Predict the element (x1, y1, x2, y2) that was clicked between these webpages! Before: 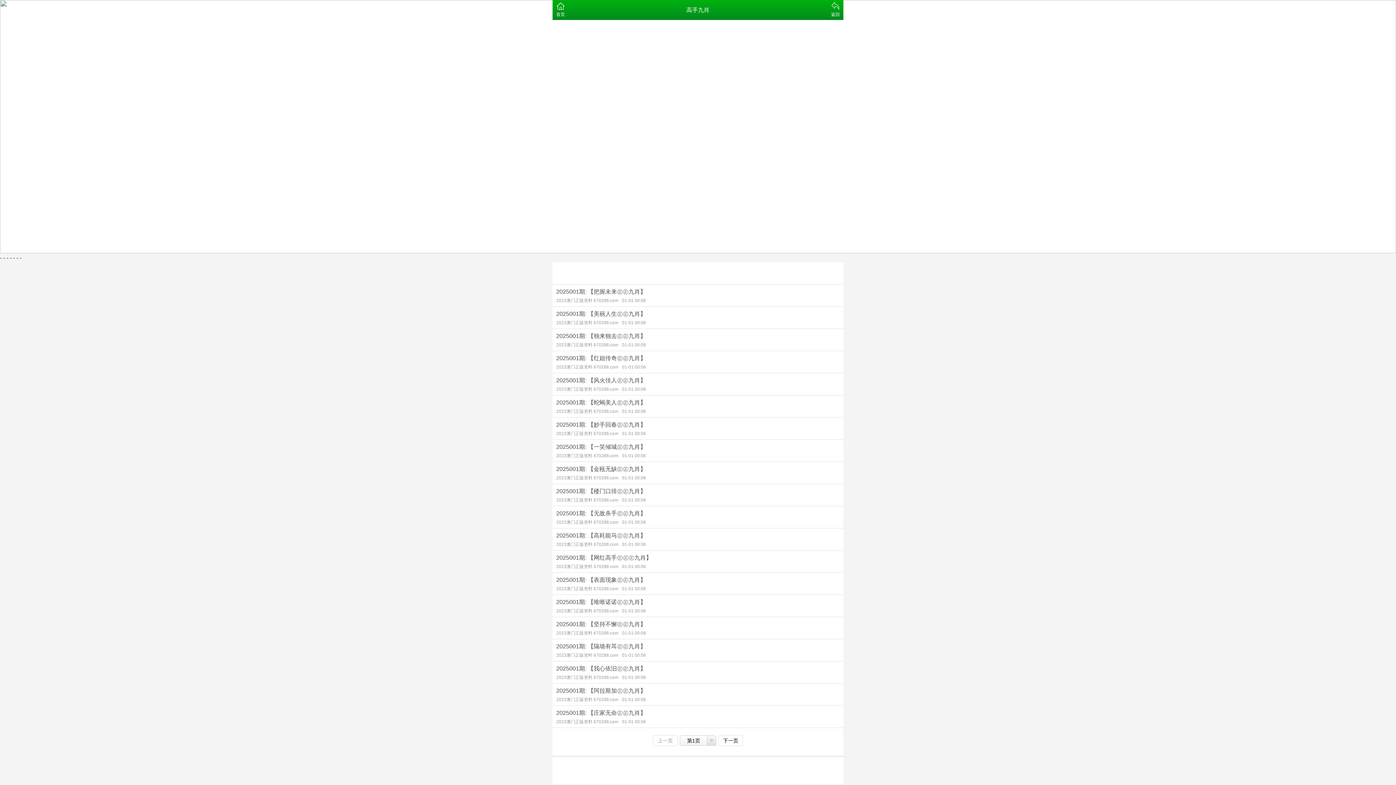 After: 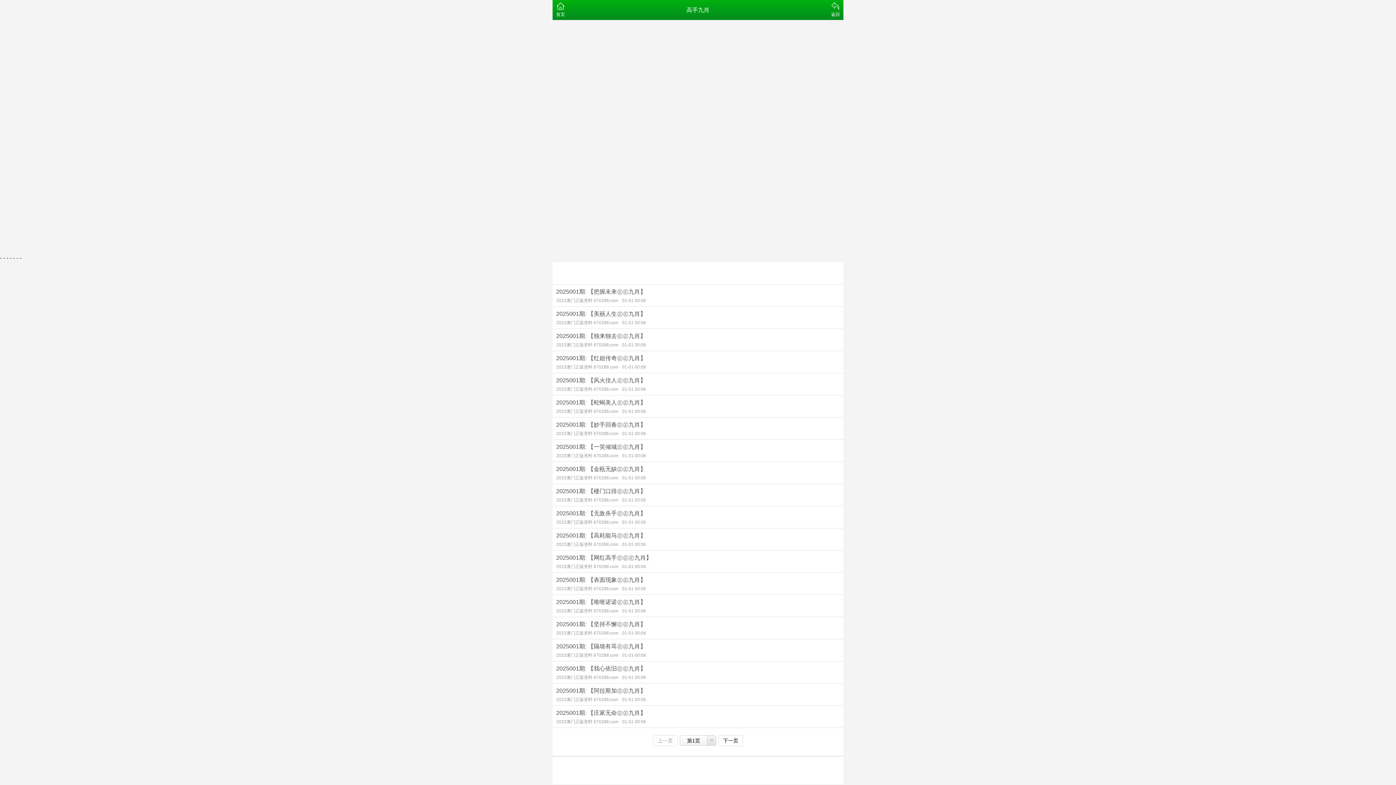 Action: label: 上一页 bbox: (653, 735, 677, 746)